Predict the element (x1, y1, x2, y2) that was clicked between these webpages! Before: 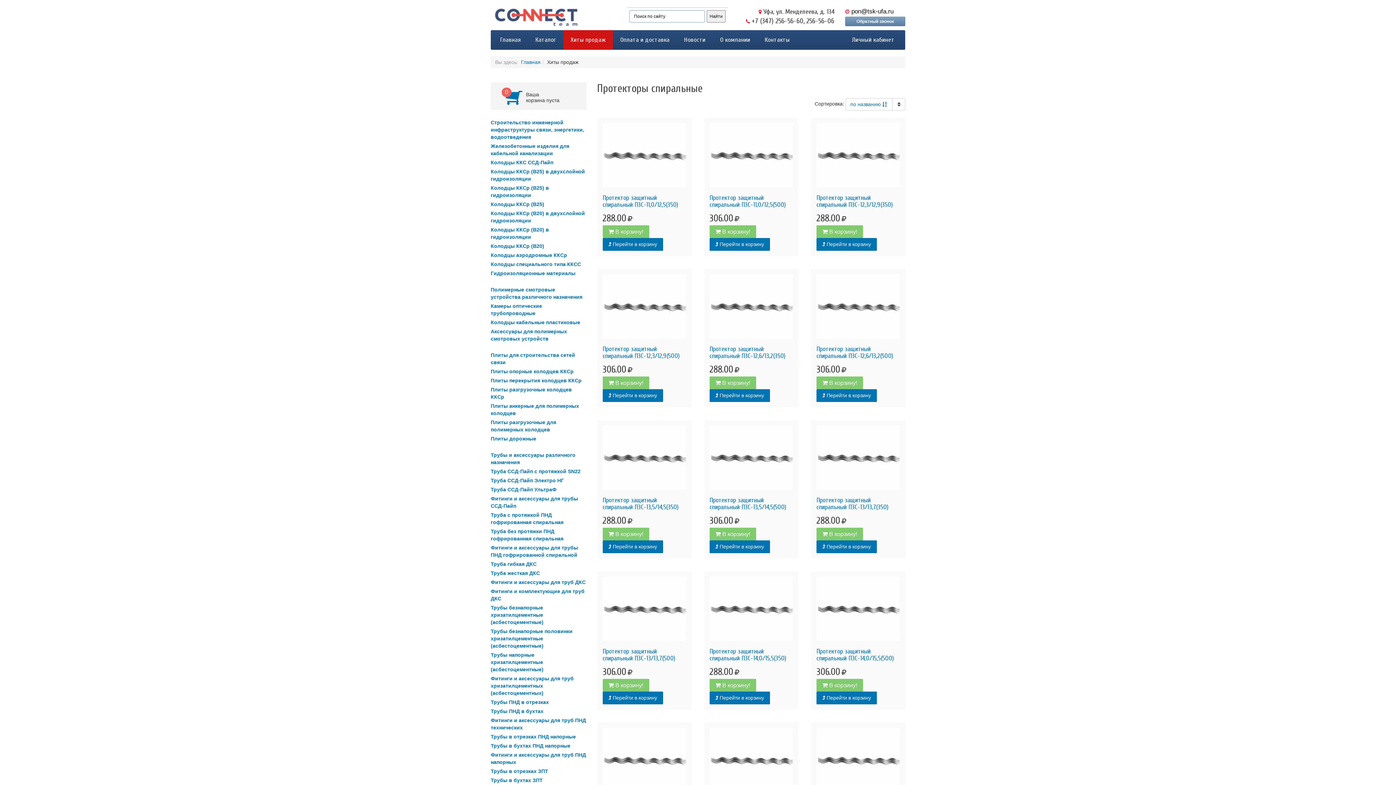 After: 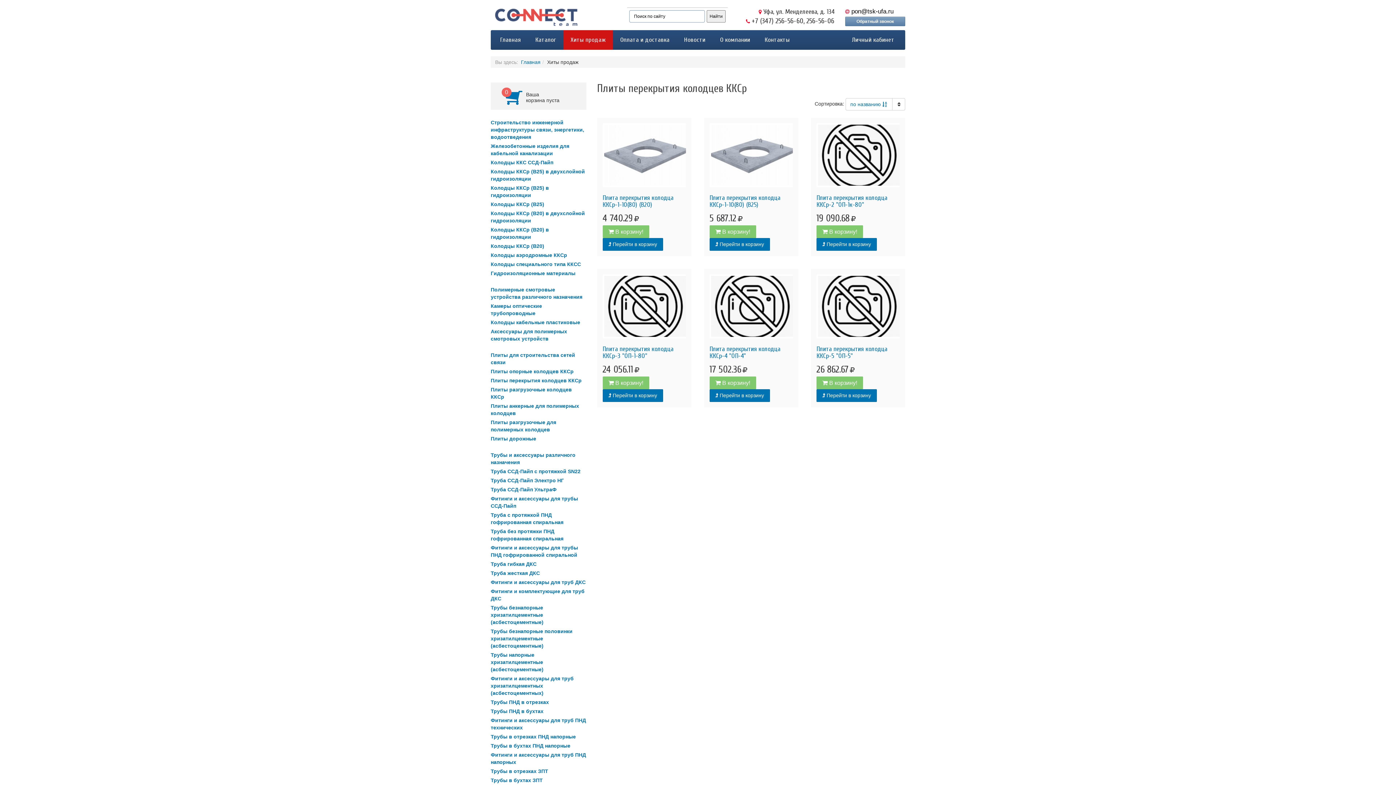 Action: bbox: (490, 377, 581, 383) label: Плиты перекрытия колодцев ККСр